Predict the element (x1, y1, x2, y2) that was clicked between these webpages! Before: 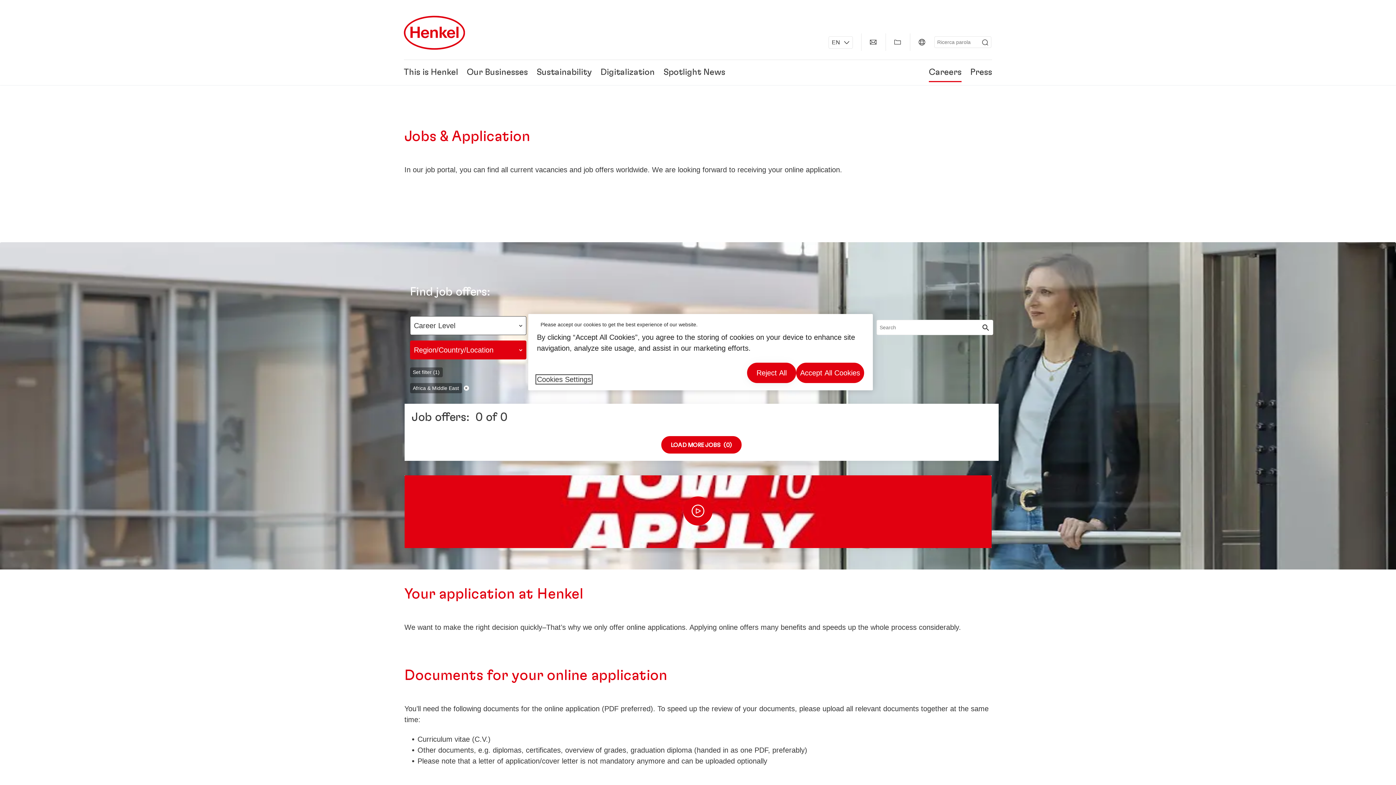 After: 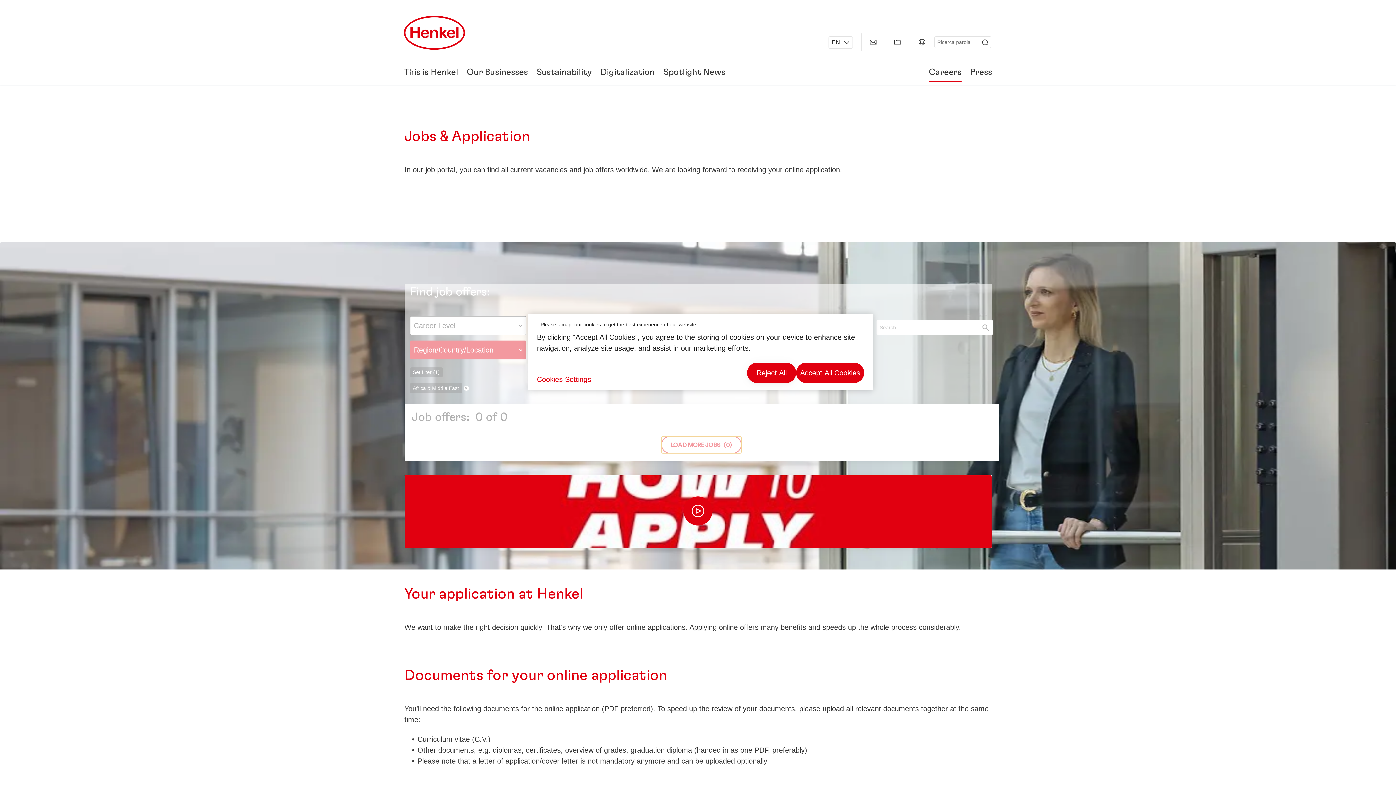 Action: label: LOAD MORE JOBS  (0) bbox: (661, 436, 741, 453)